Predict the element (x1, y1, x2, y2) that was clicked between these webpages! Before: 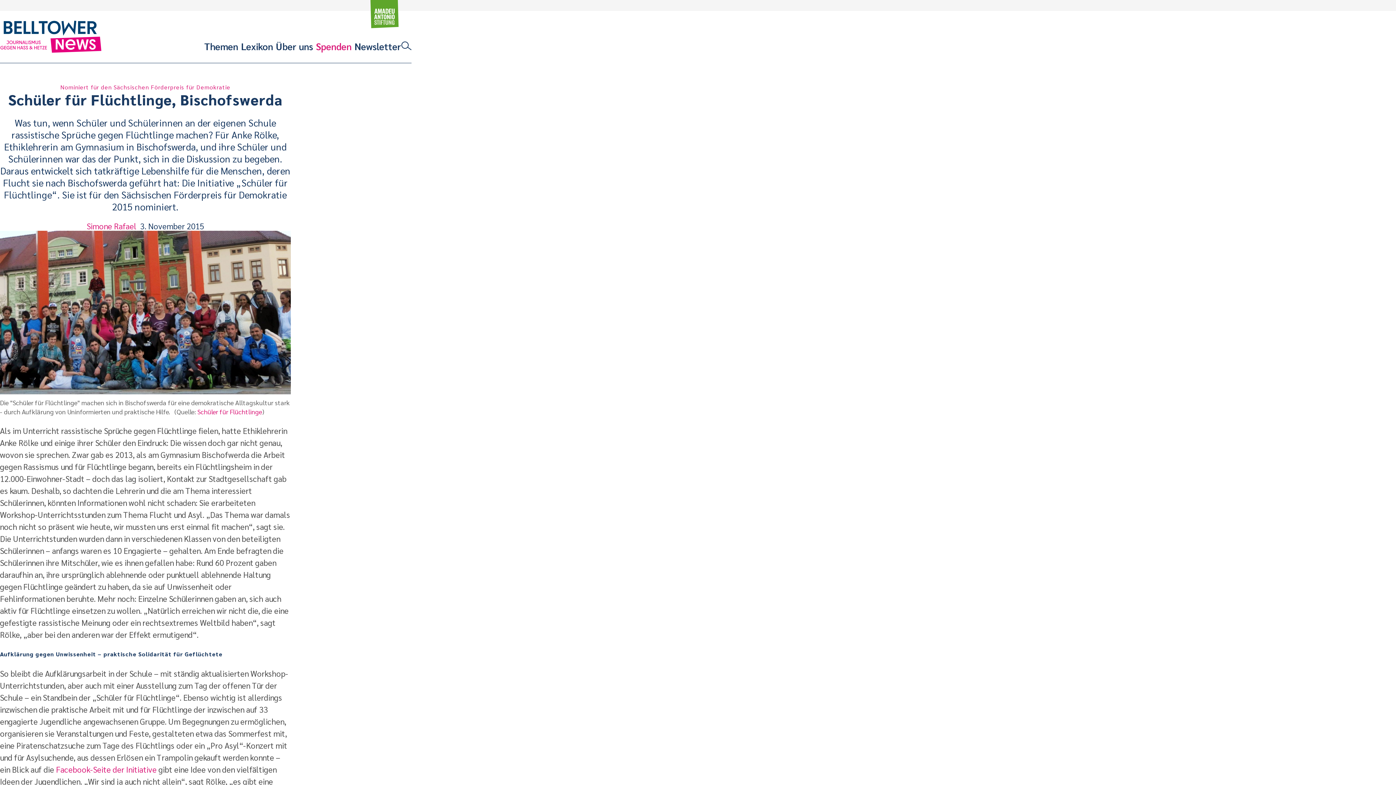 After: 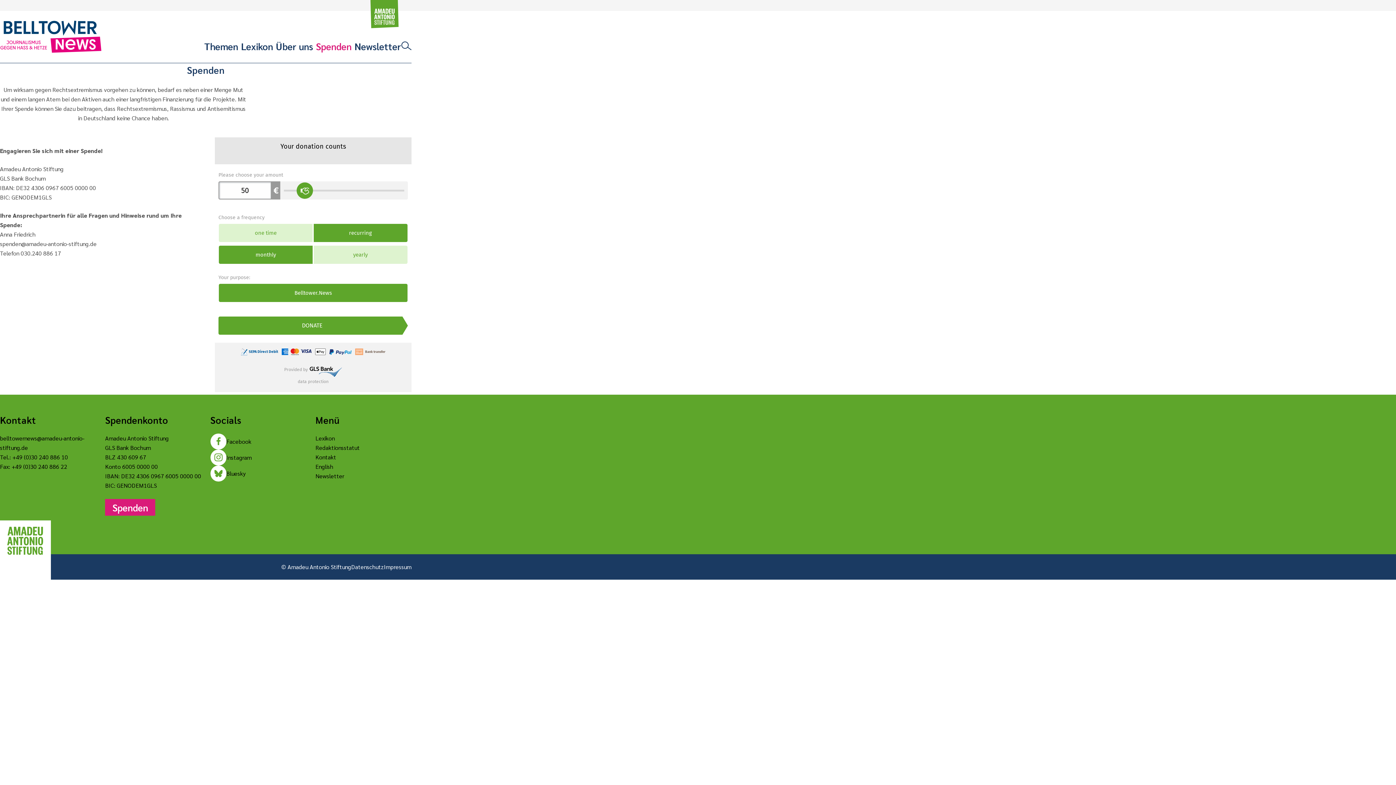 Action: label: Spenden bbox: (316, 39, 351, 52)